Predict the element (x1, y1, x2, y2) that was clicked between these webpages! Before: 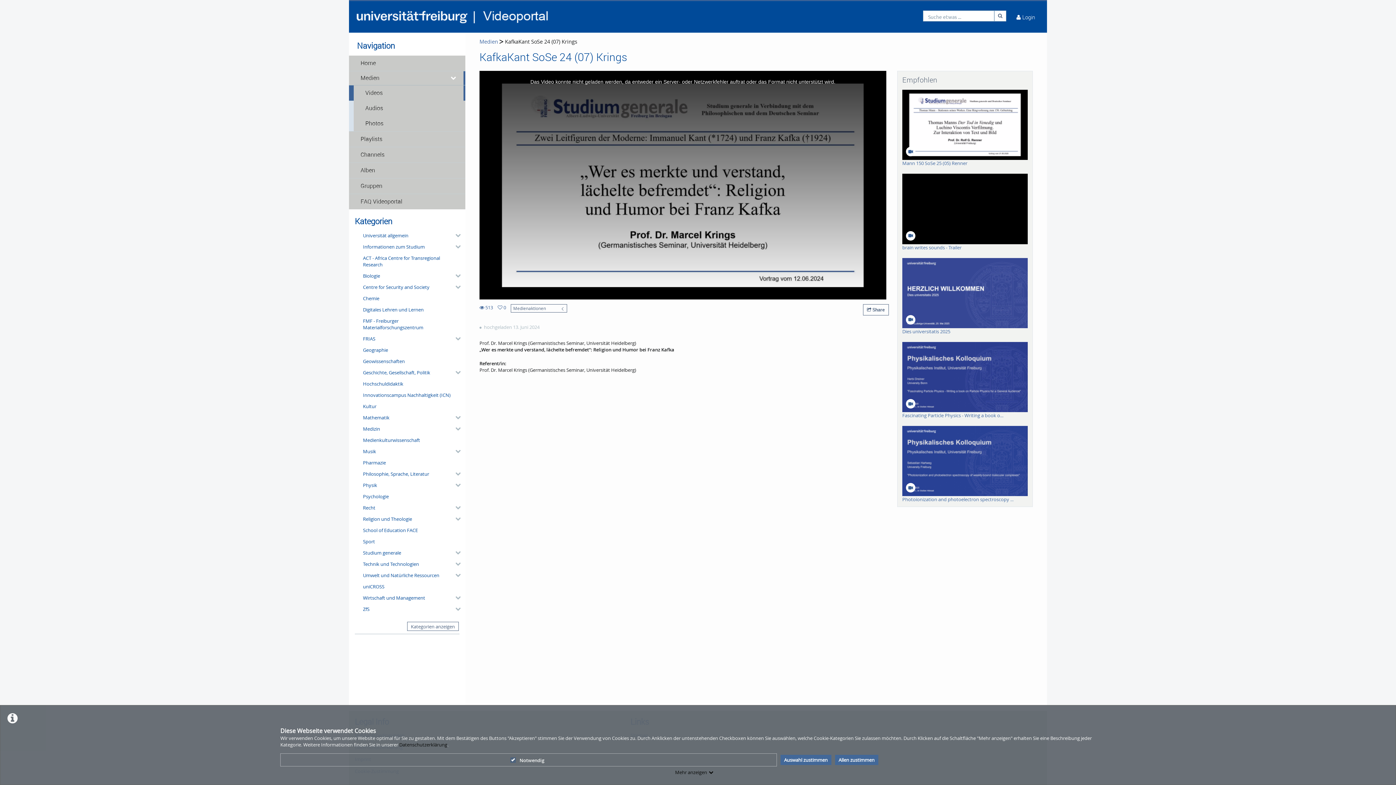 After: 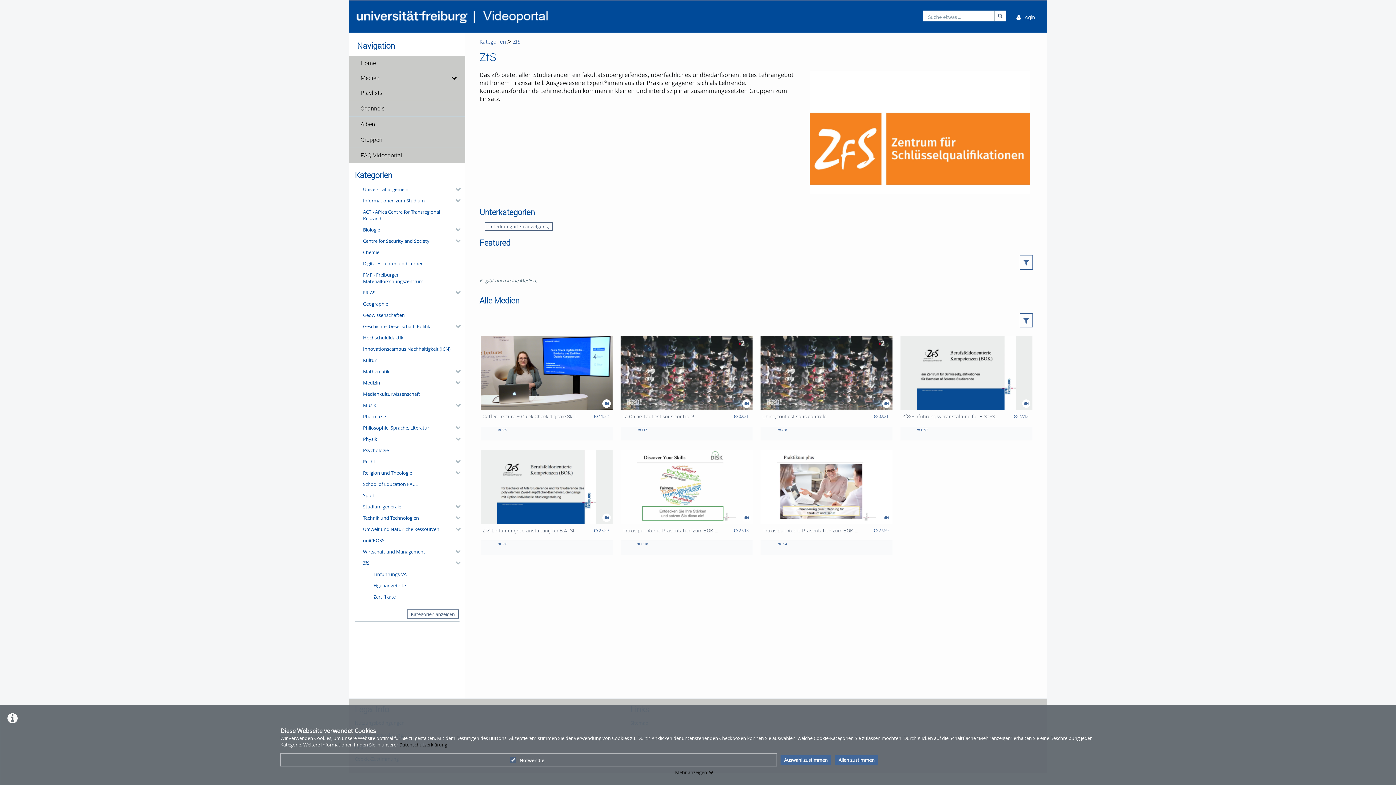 Action: bbox: (360, 603, 459, 614) label: ZfS